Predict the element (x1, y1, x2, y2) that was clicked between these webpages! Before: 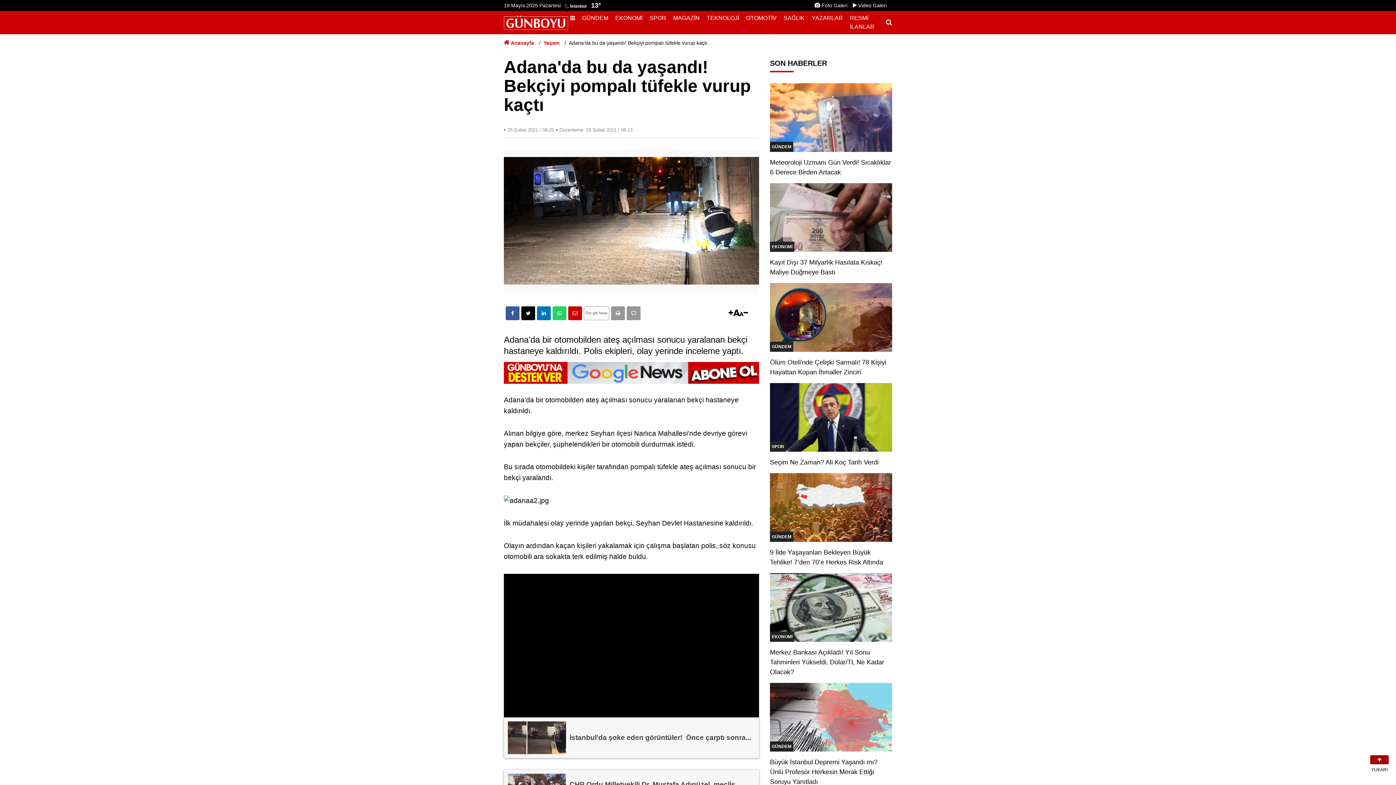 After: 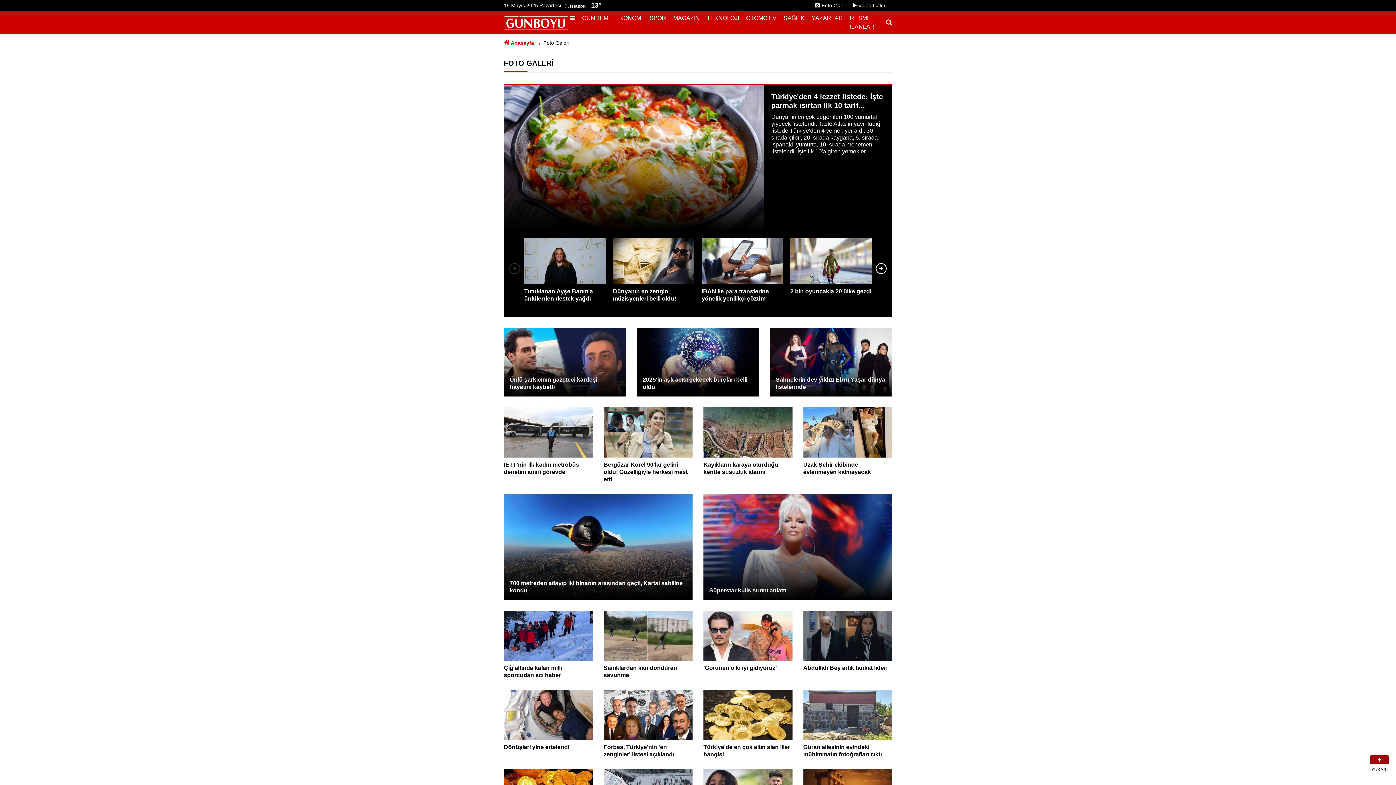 Action: bbox: (814, 2, 847, 8) label:  Foto Galeri